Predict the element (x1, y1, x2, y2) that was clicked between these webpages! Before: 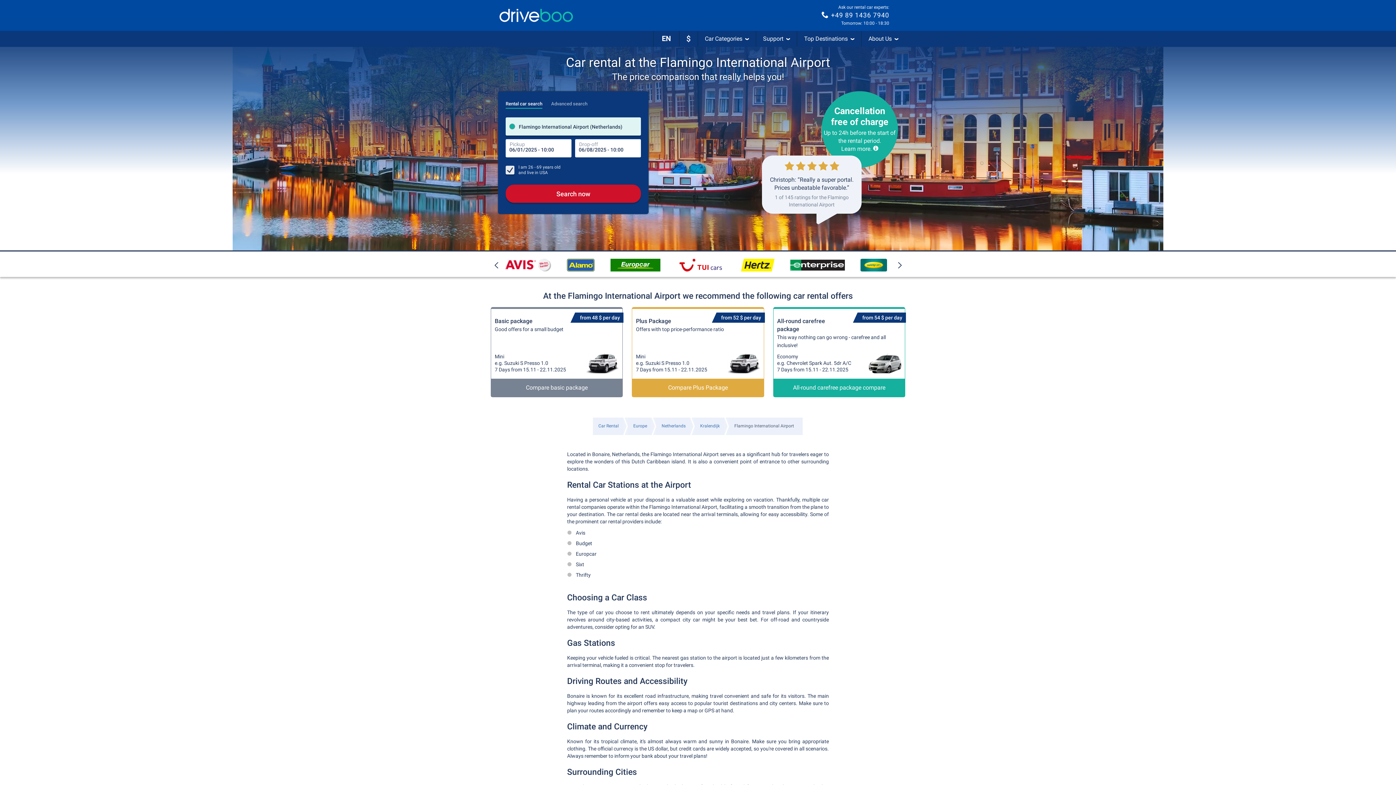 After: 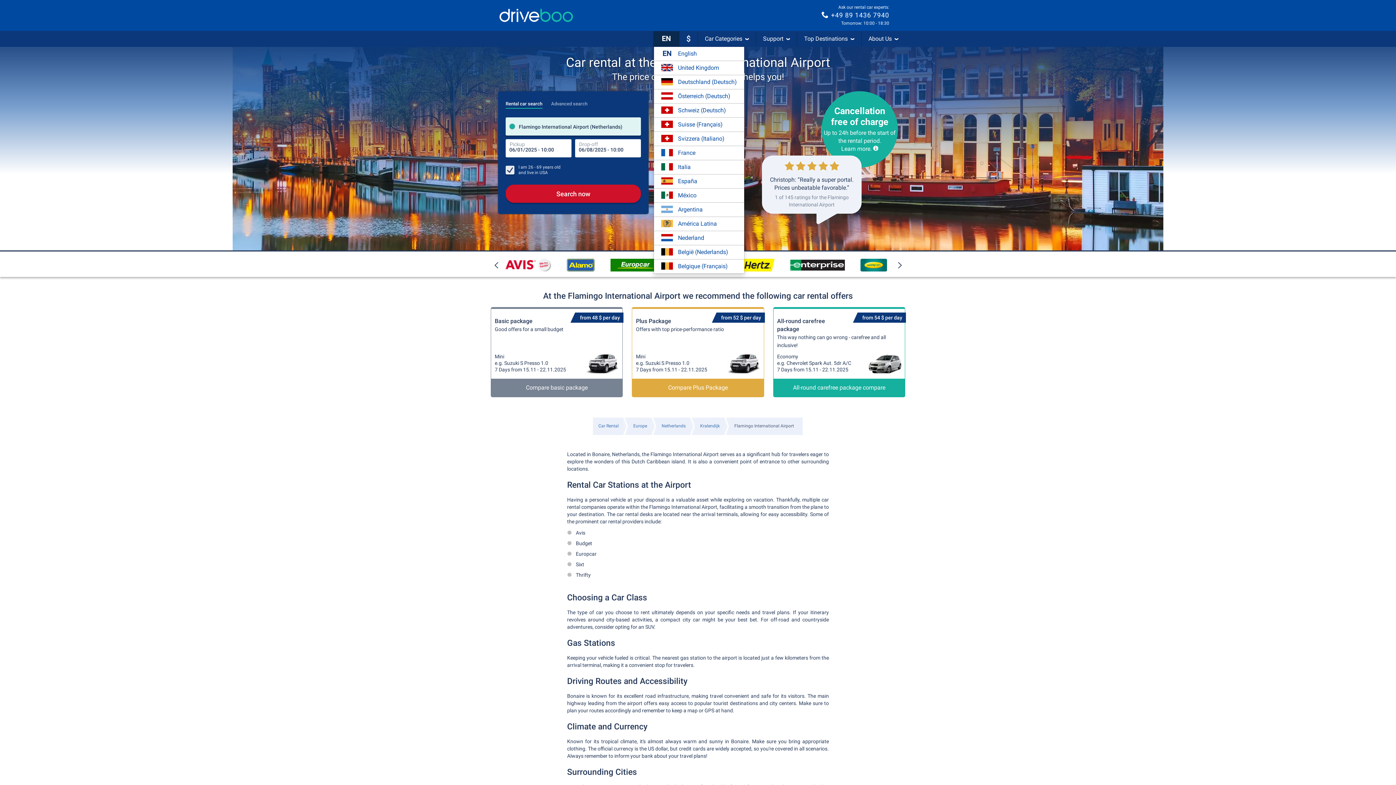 Action: label: Language bbox: (653, 31, 679, 46)